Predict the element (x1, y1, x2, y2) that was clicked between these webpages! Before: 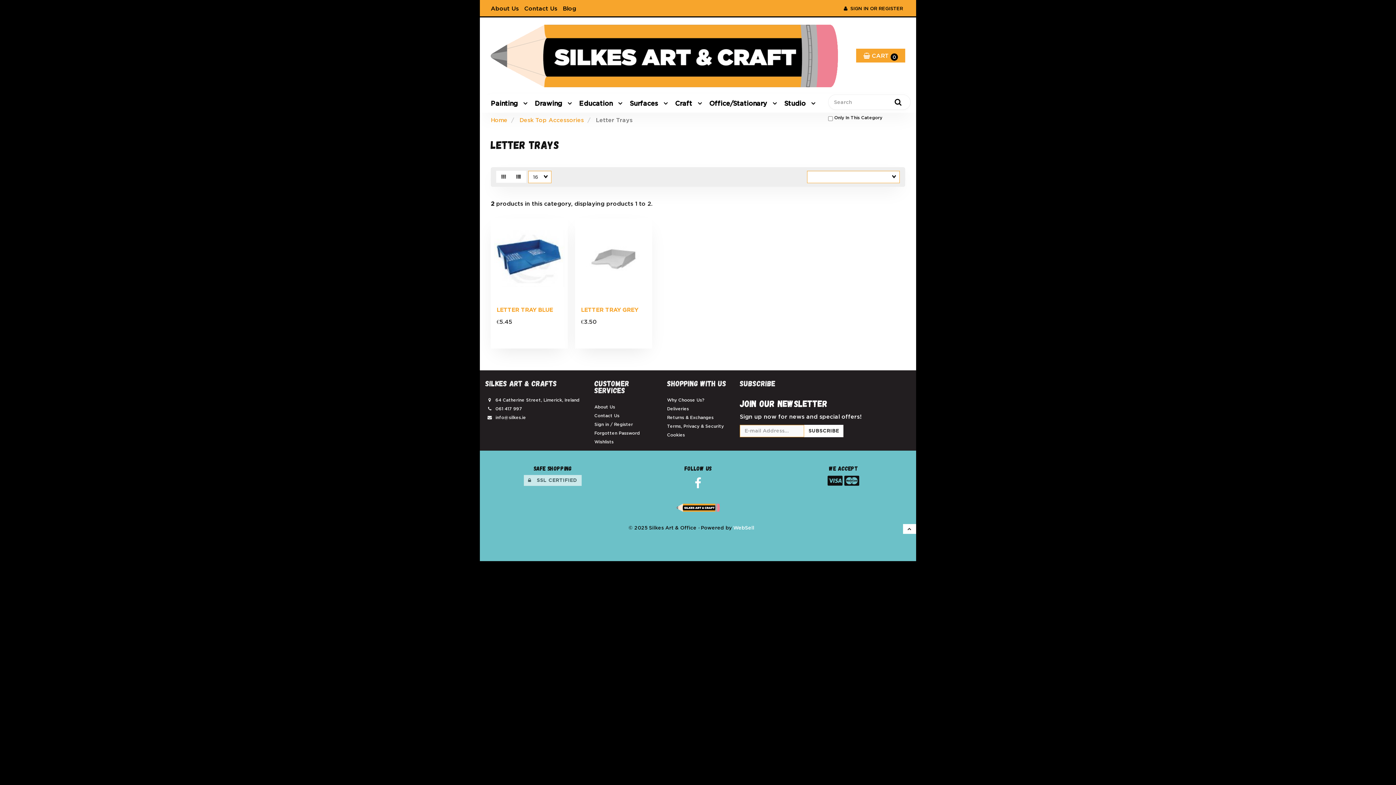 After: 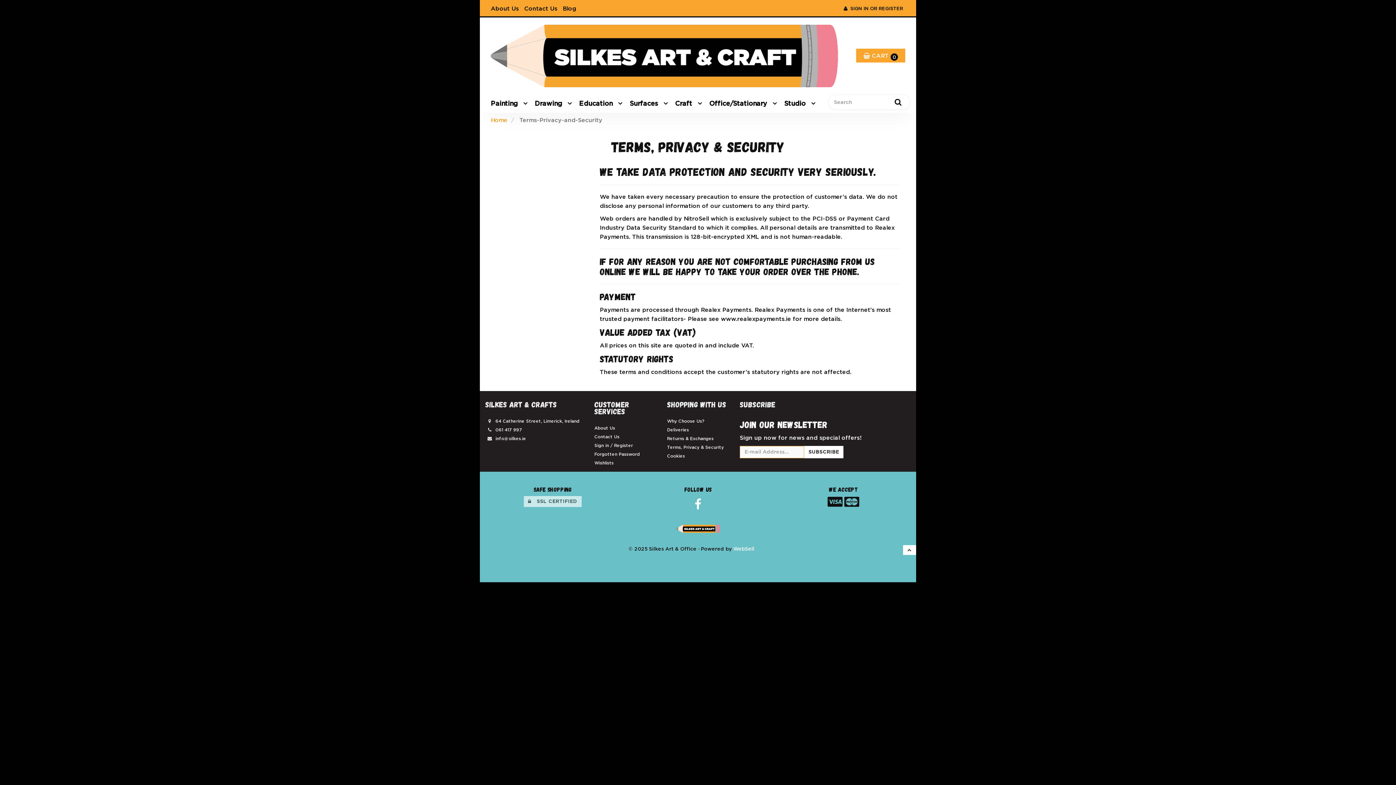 Action: bbox: (667, 423, 724, 428) label: Terms, Privacy & Security